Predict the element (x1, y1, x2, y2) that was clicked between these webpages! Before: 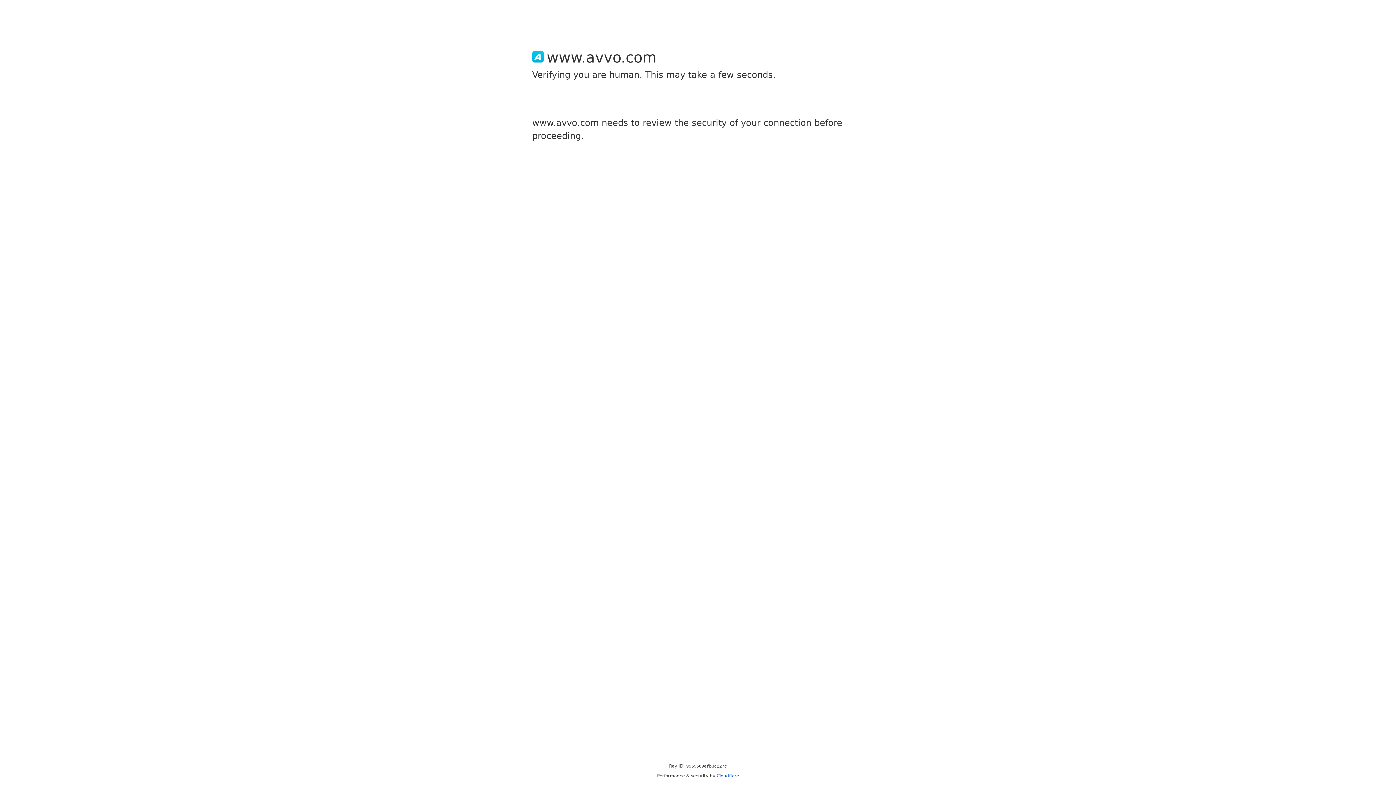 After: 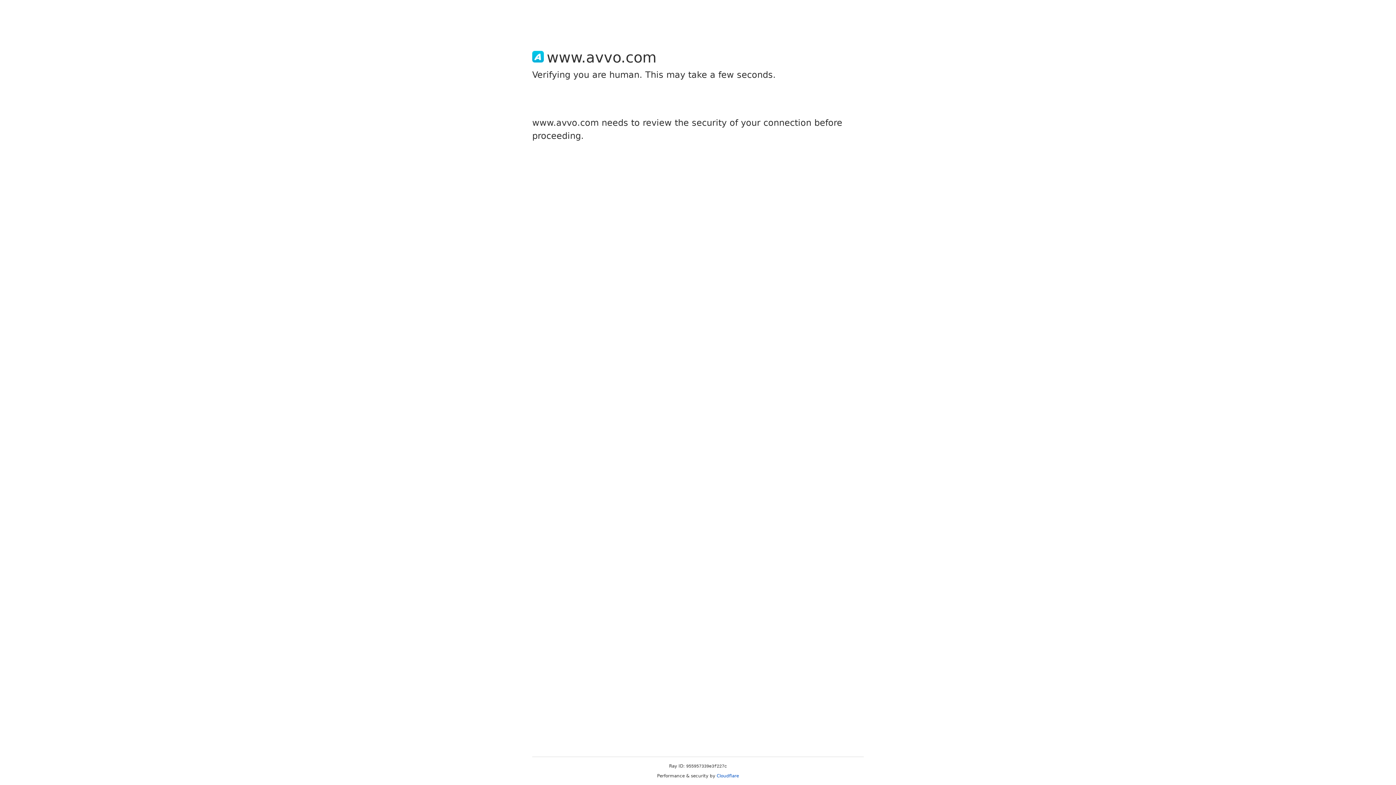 Action: bbox: (716, 773, 739, 778) label: Cloudflare